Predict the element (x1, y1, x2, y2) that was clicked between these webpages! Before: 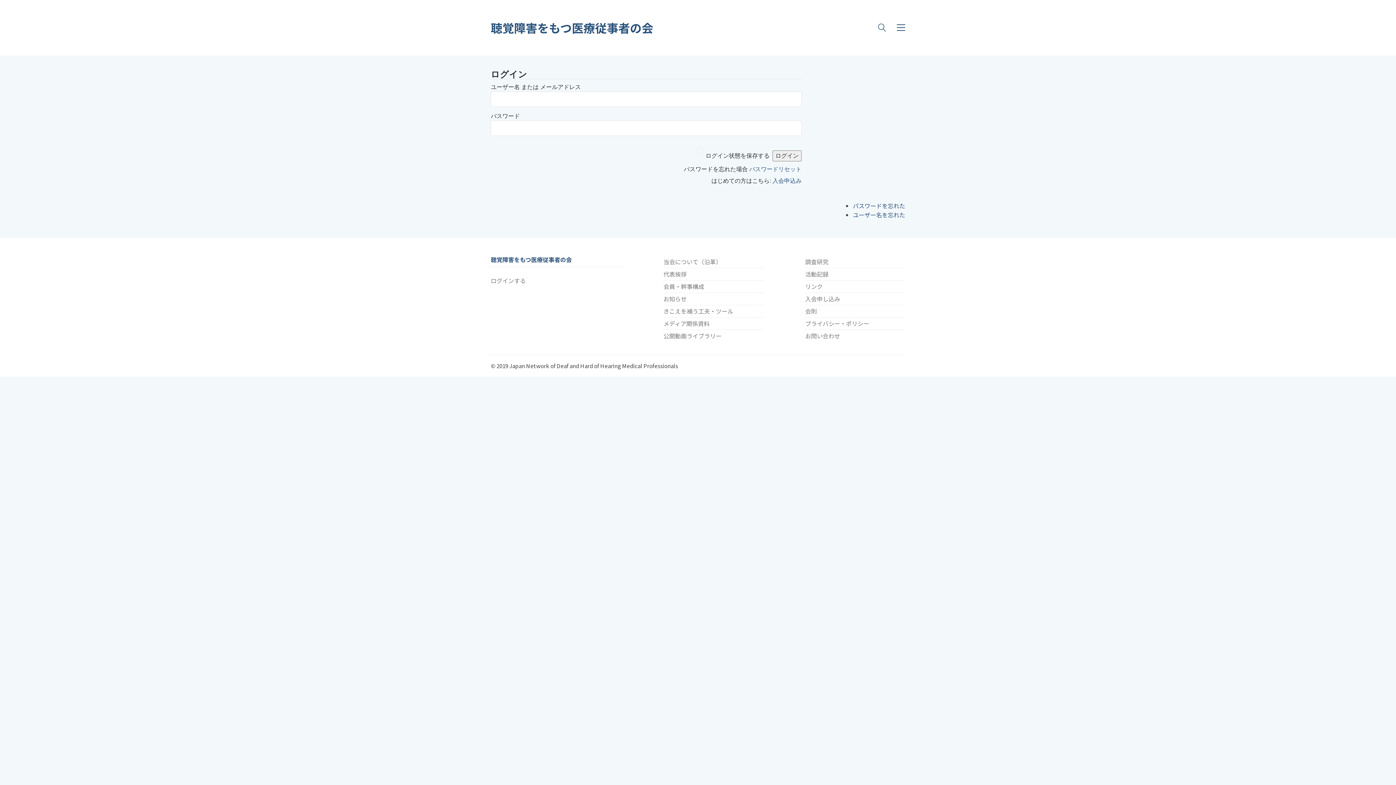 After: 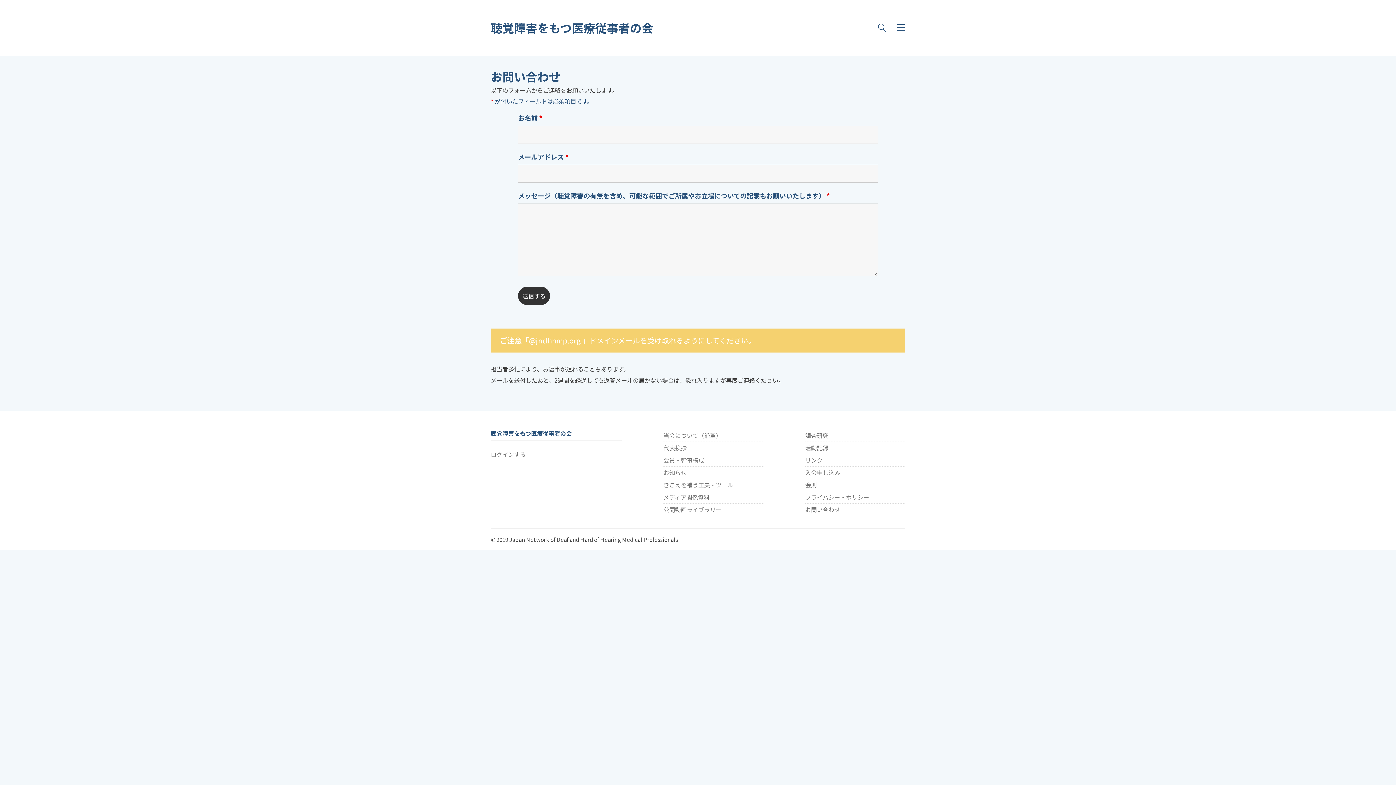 Action: label: お問い合わせ bbox: (805, 332, 840, 339)